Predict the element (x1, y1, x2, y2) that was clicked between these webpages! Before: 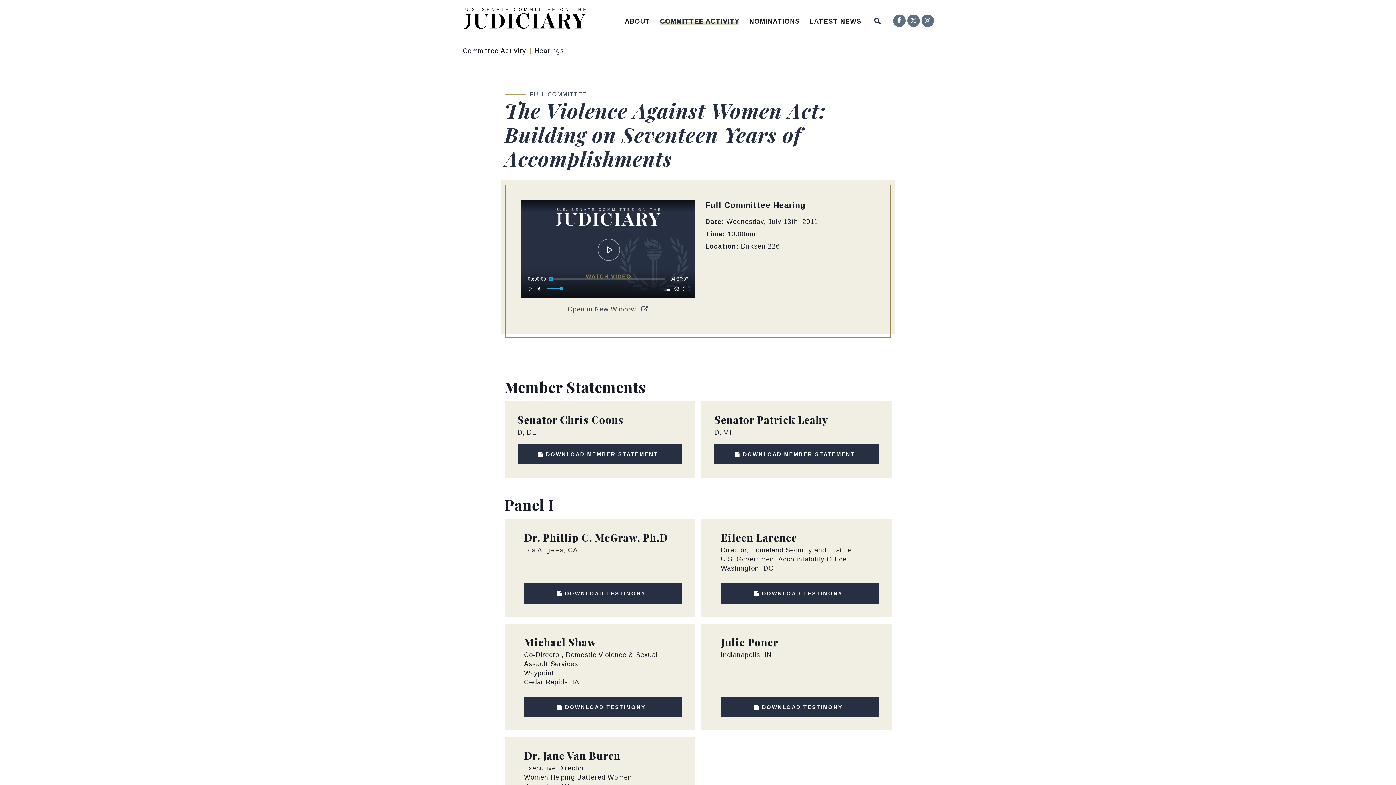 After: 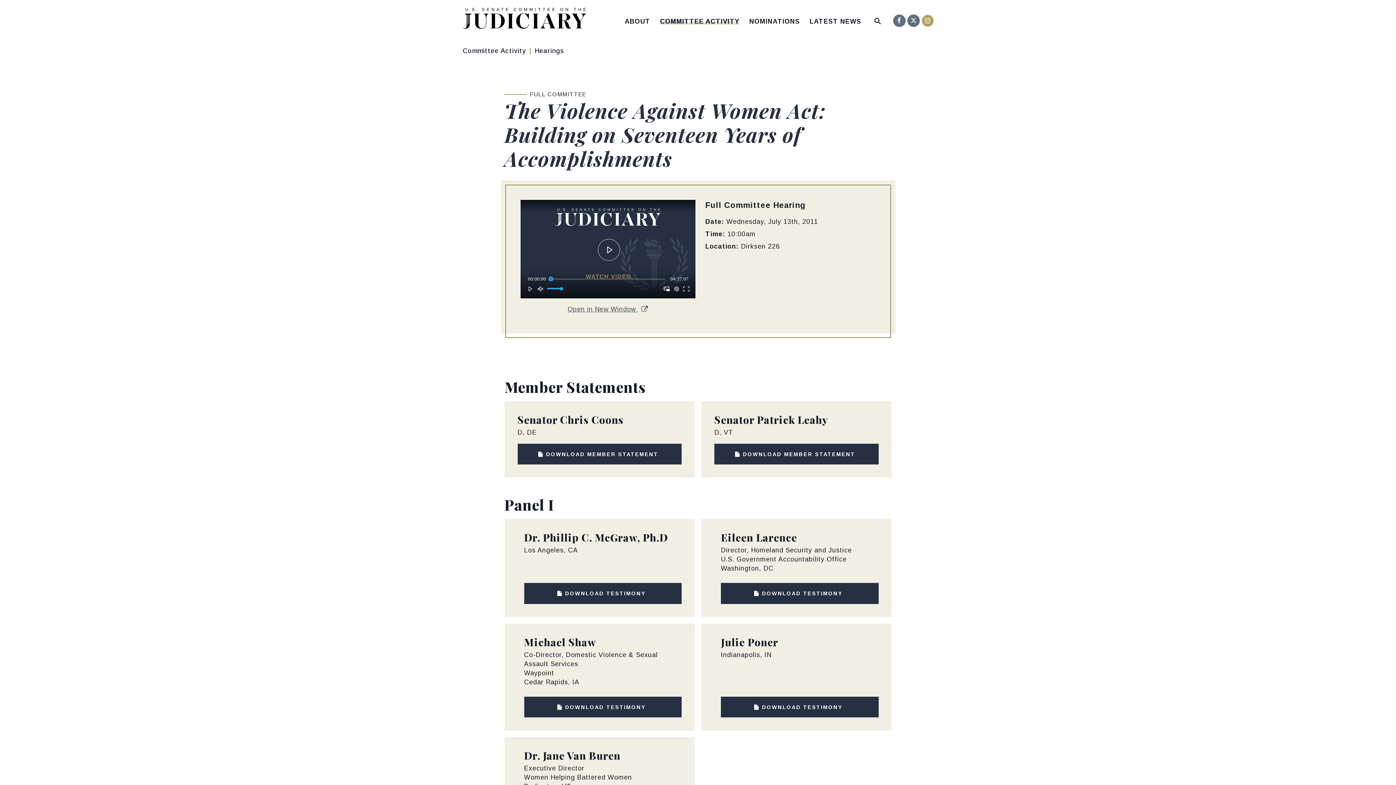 Action: label: Instagram bbox: (922, 15, 933, 26)